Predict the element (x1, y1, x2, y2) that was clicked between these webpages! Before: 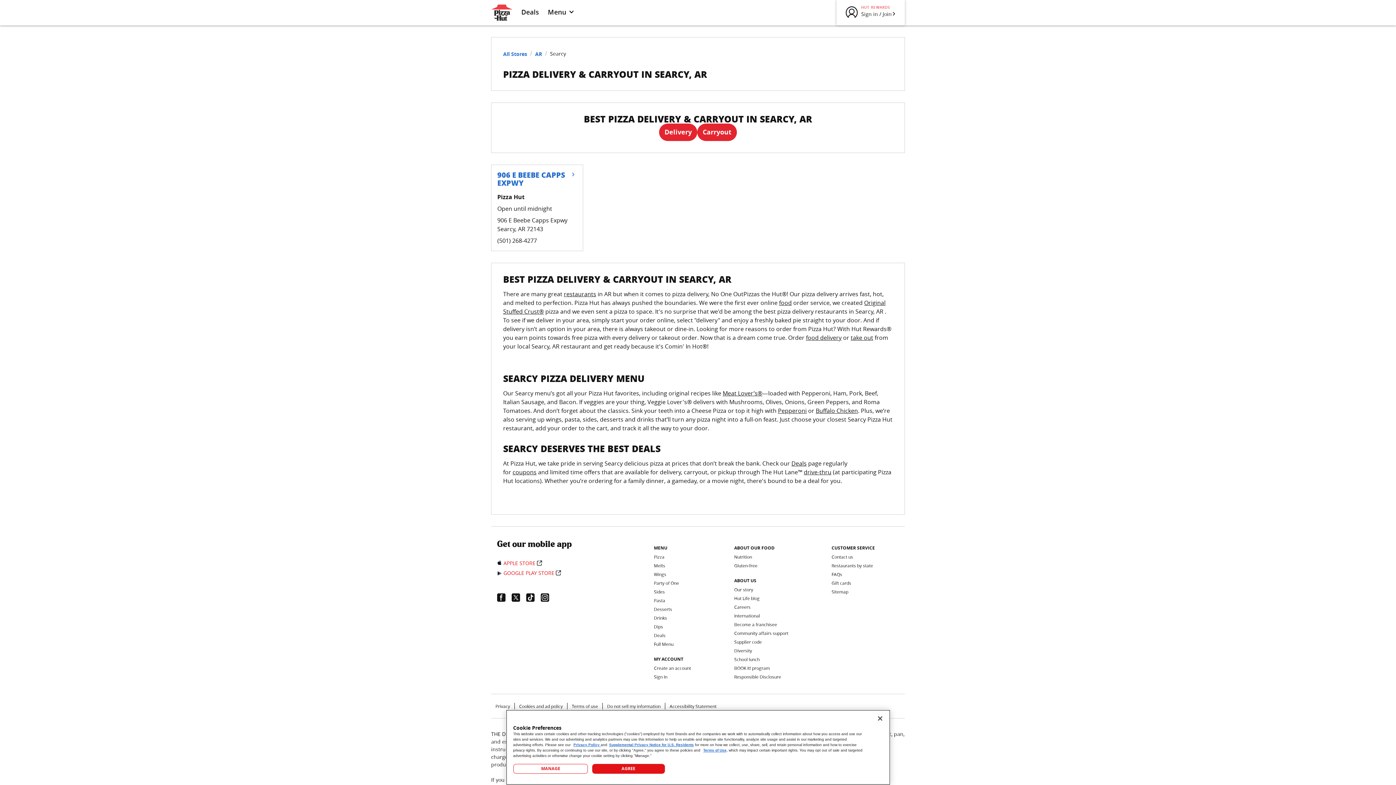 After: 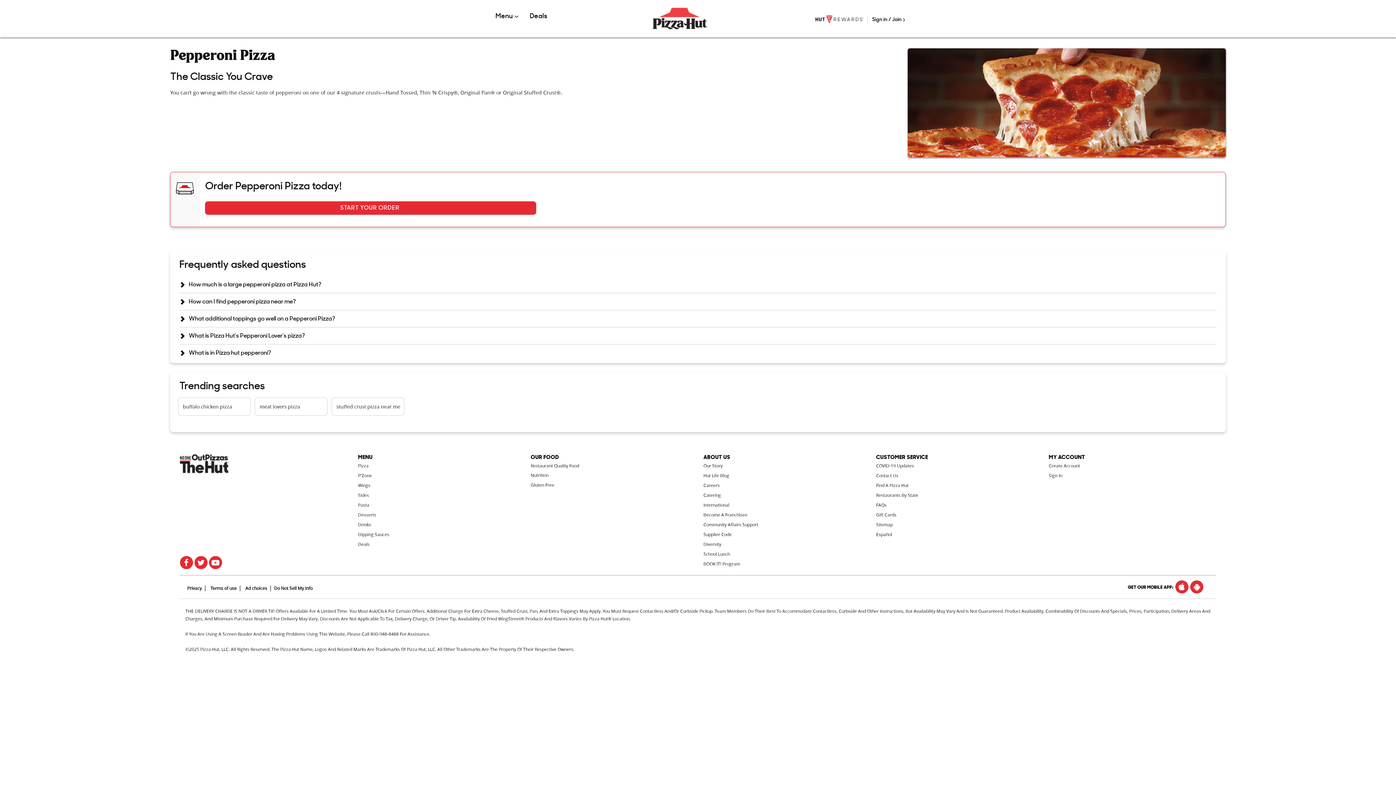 Action: label: Pepperoni bbox: (778, 406, 806, 414)